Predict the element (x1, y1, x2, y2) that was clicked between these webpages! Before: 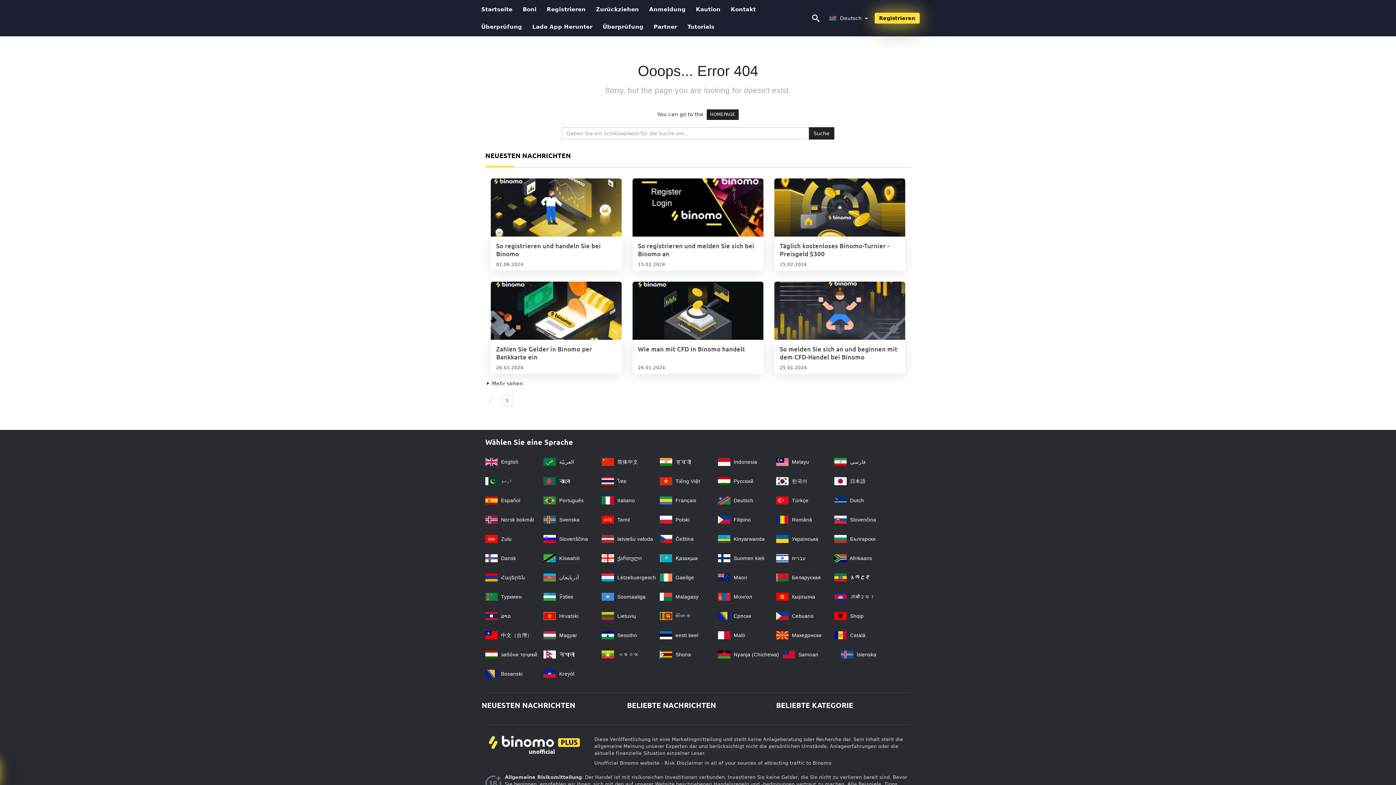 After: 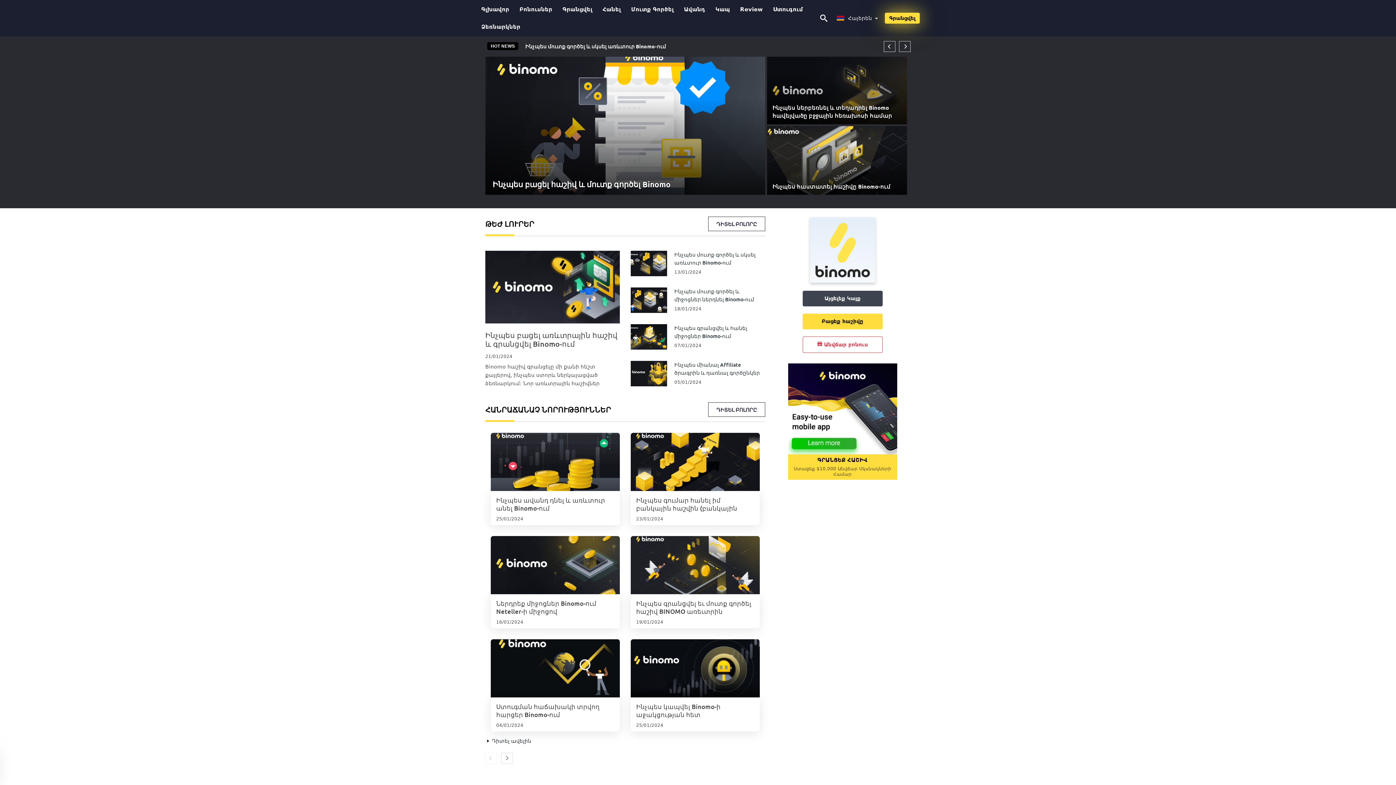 Action: label:  Հայերեն bbox: (485, 574, 525, 580)